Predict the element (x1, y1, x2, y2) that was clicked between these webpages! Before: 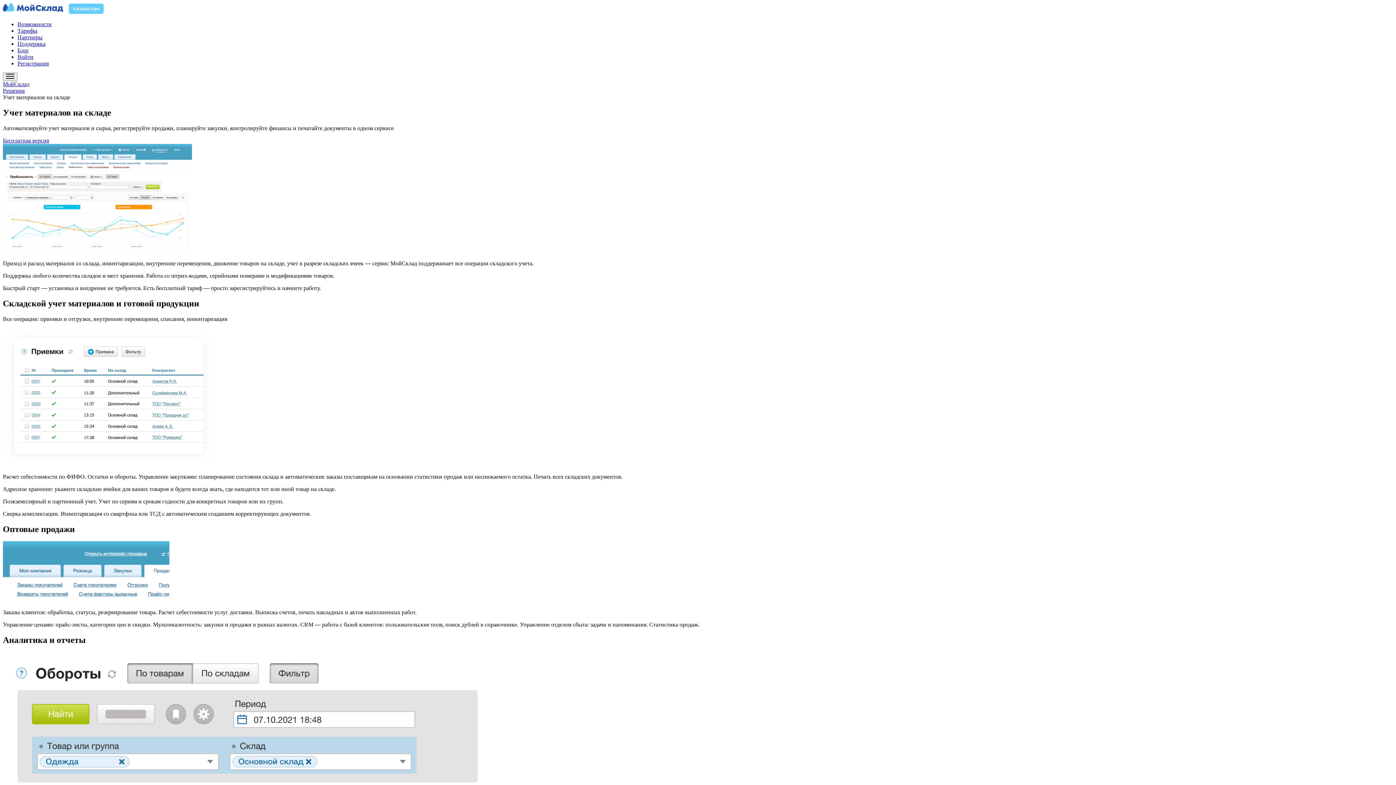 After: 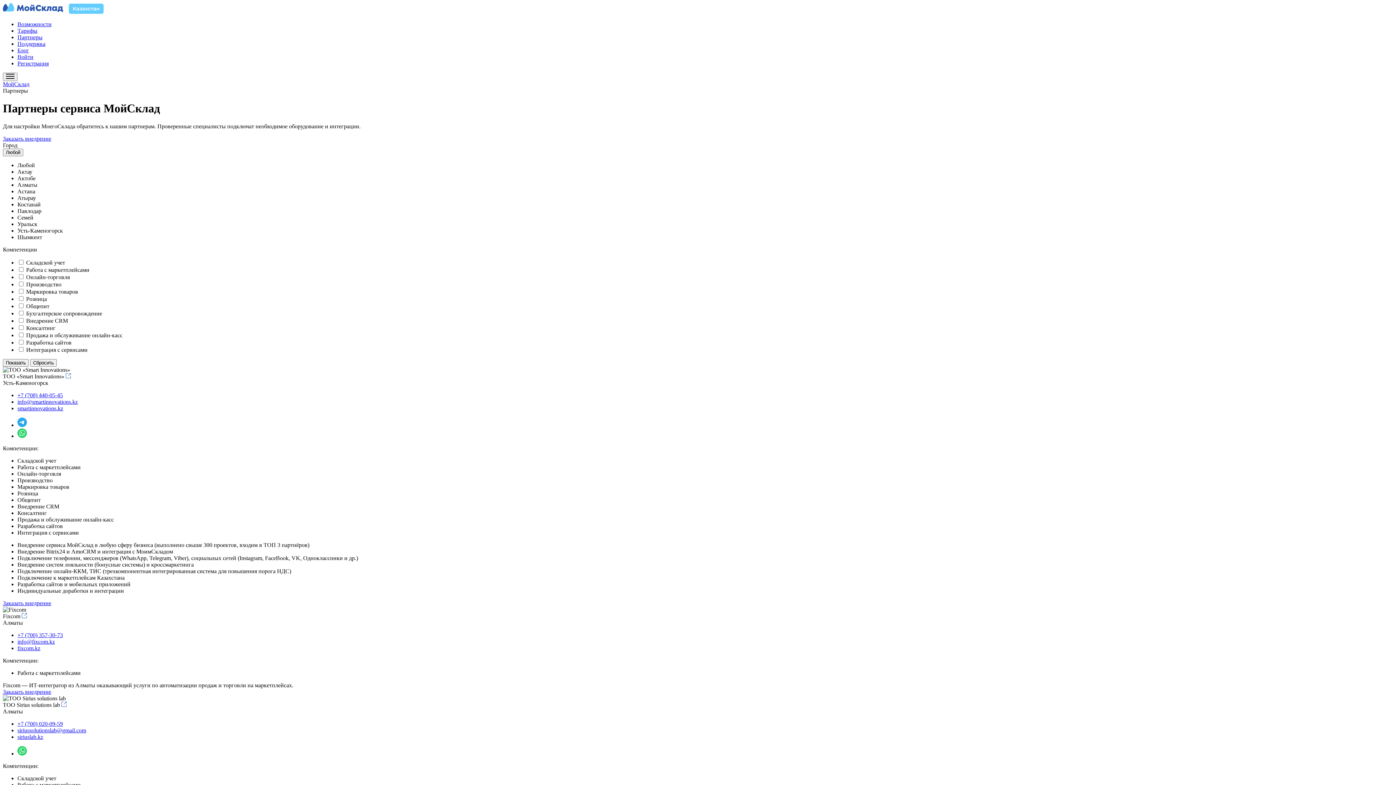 Action: bbox: (17, 34, 42, 40) label: Партнеры